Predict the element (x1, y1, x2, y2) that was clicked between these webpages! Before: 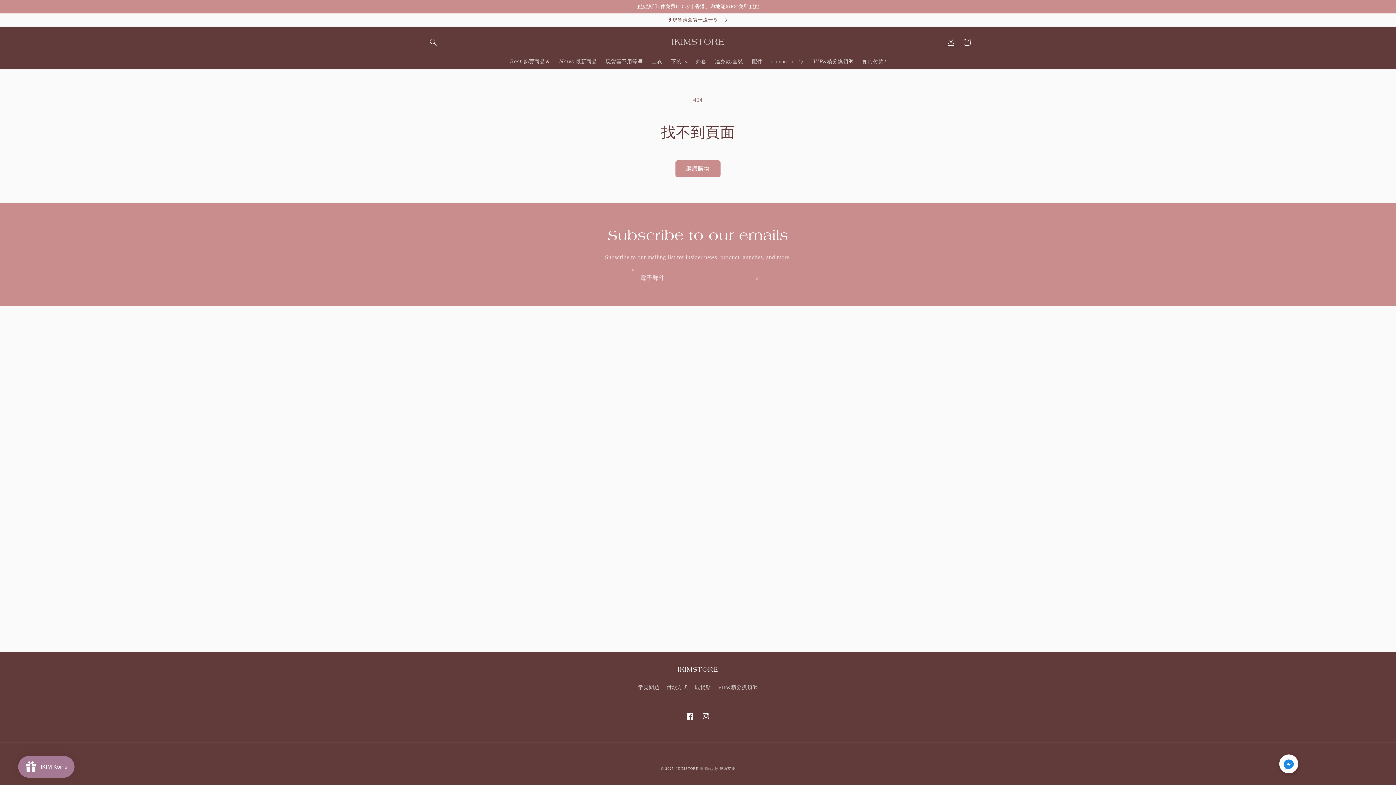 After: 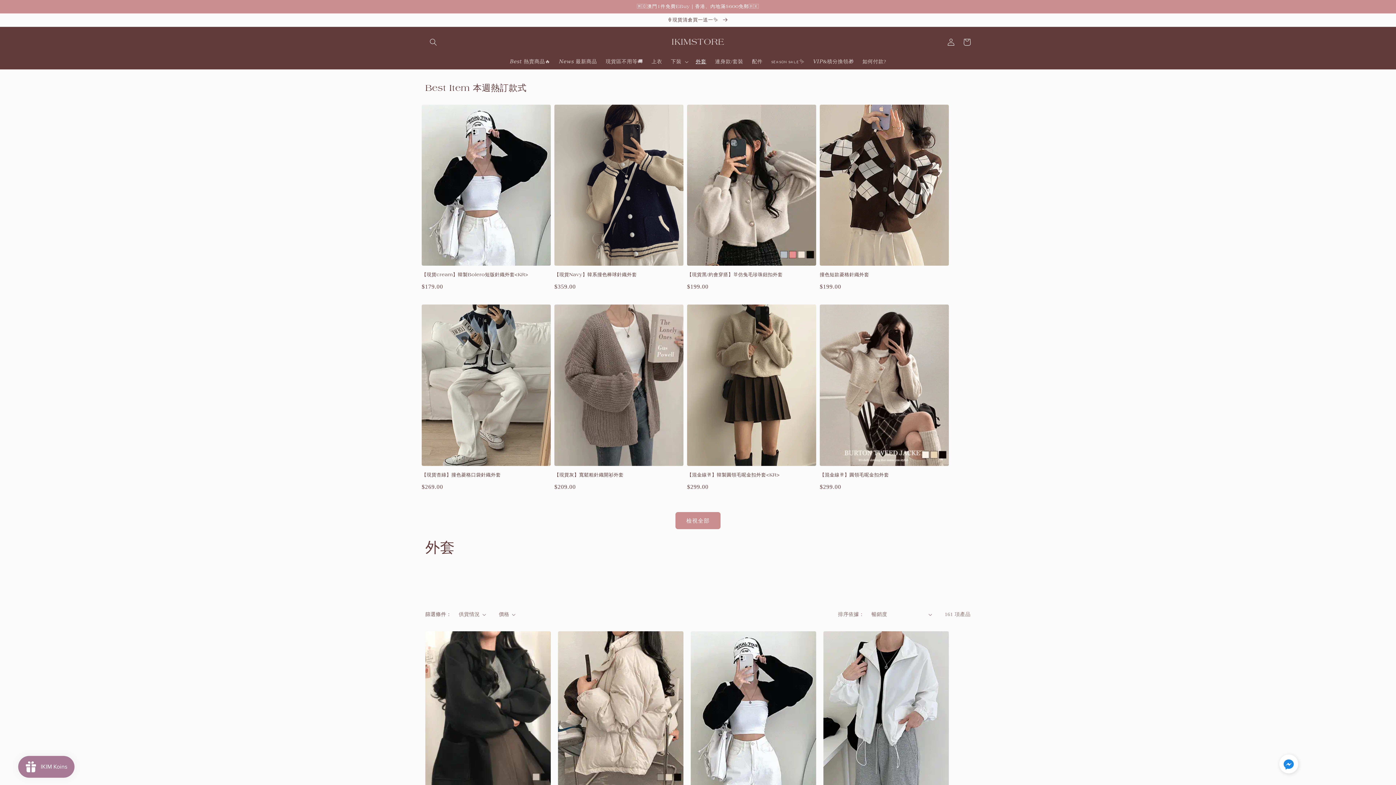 Action: bbox: (691, 54, 710, 69) label: 外套